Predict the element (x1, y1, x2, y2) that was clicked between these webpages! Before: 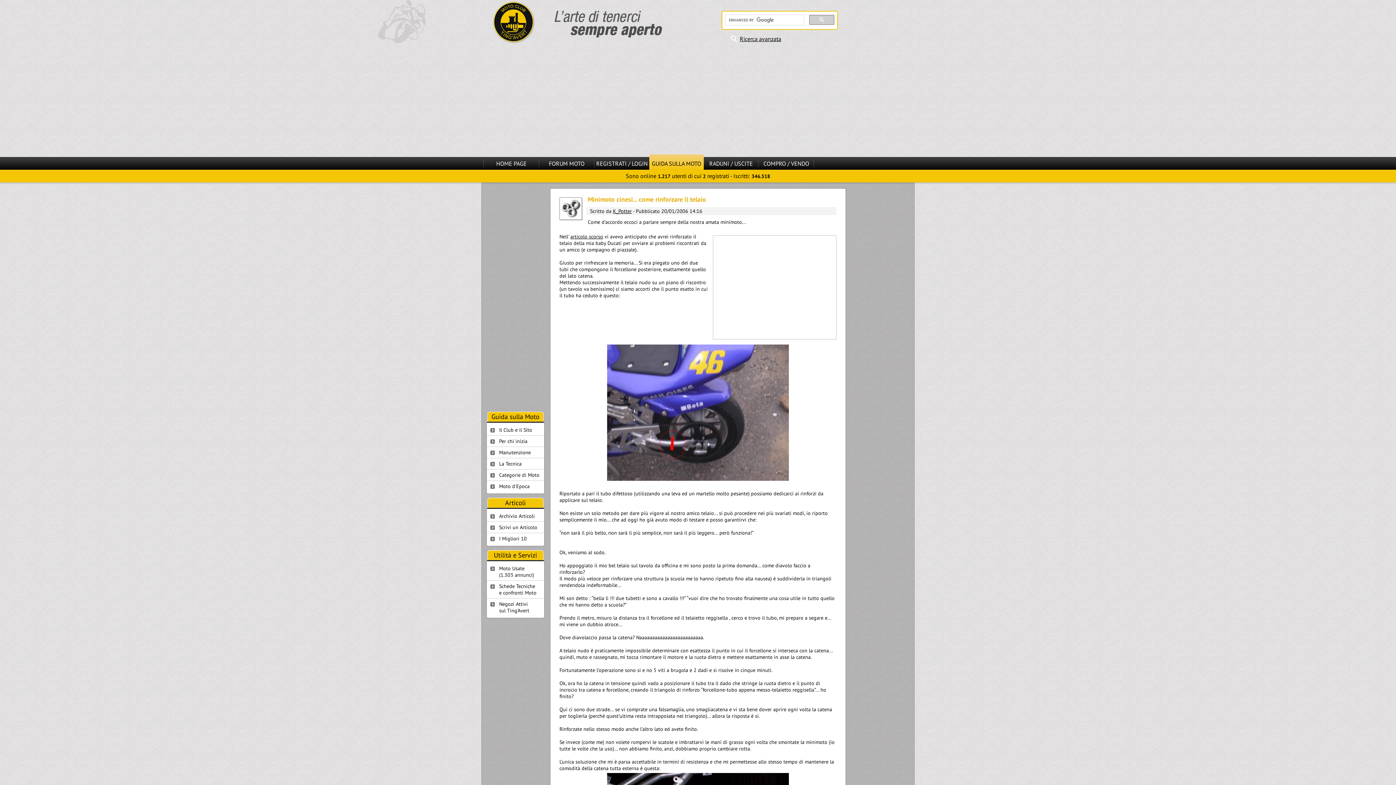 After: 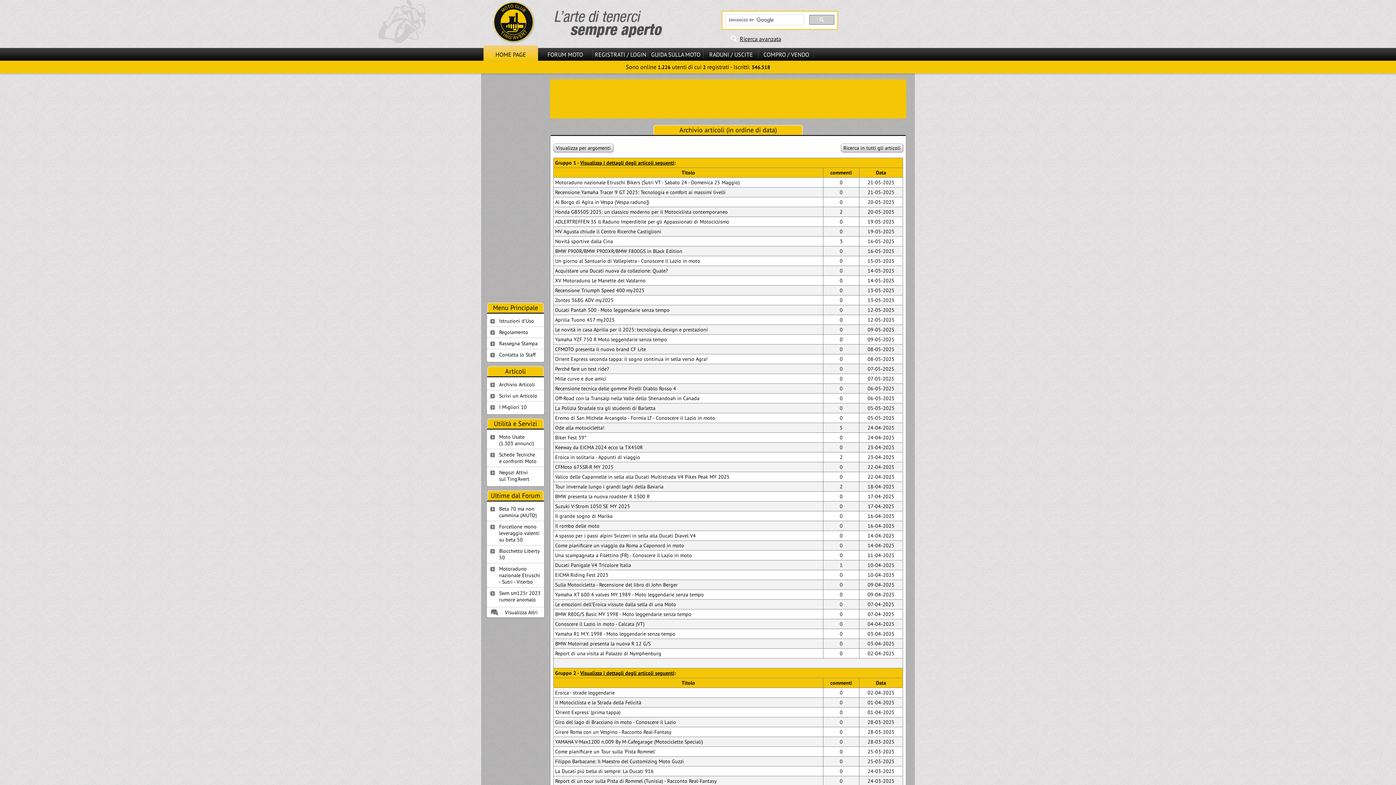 Action: label: Archivio Articoli bbox: (486, 510, 544, 522)